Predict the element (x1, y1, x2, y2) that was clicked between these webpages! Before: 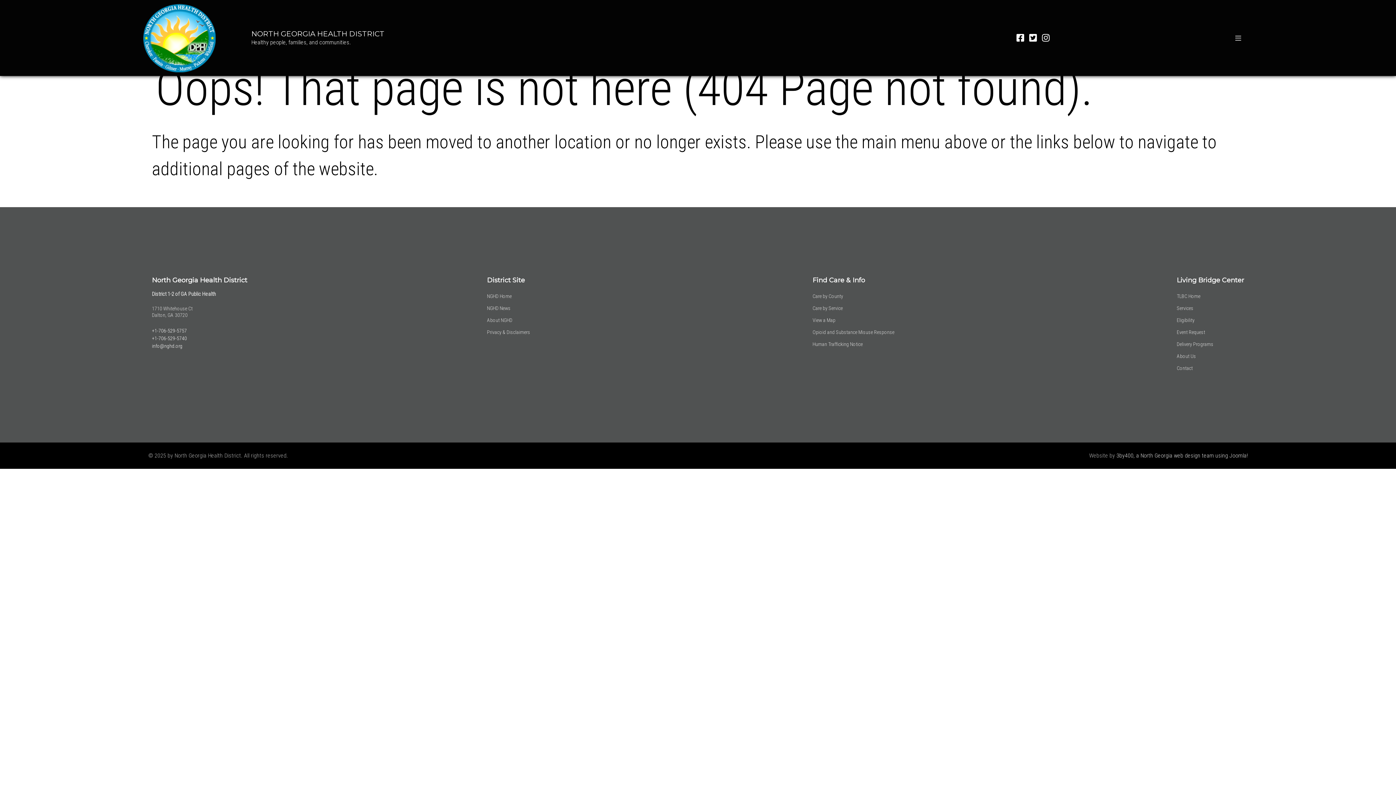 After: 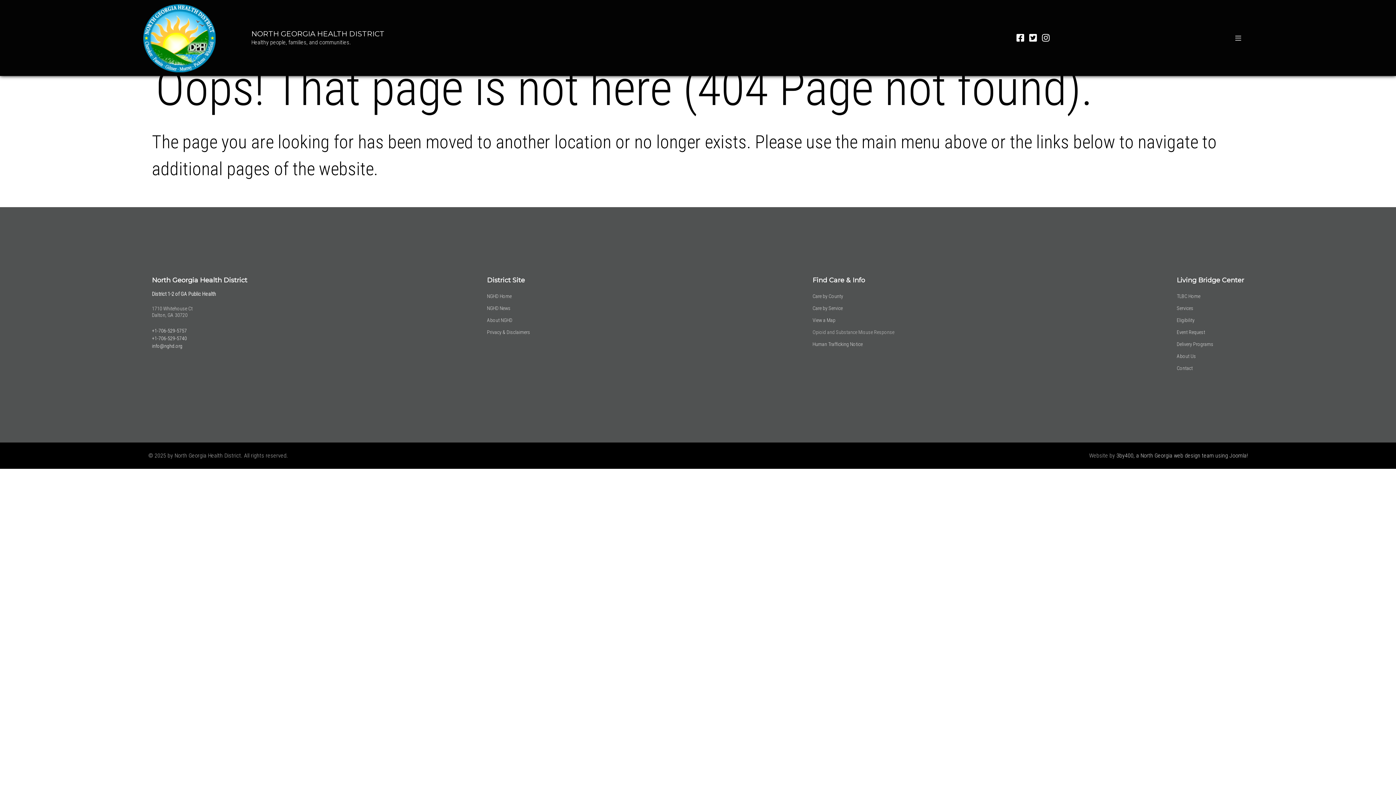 Action: bbox: (812, 329, 894, 335) label: Opioid and Substance Misuse Response